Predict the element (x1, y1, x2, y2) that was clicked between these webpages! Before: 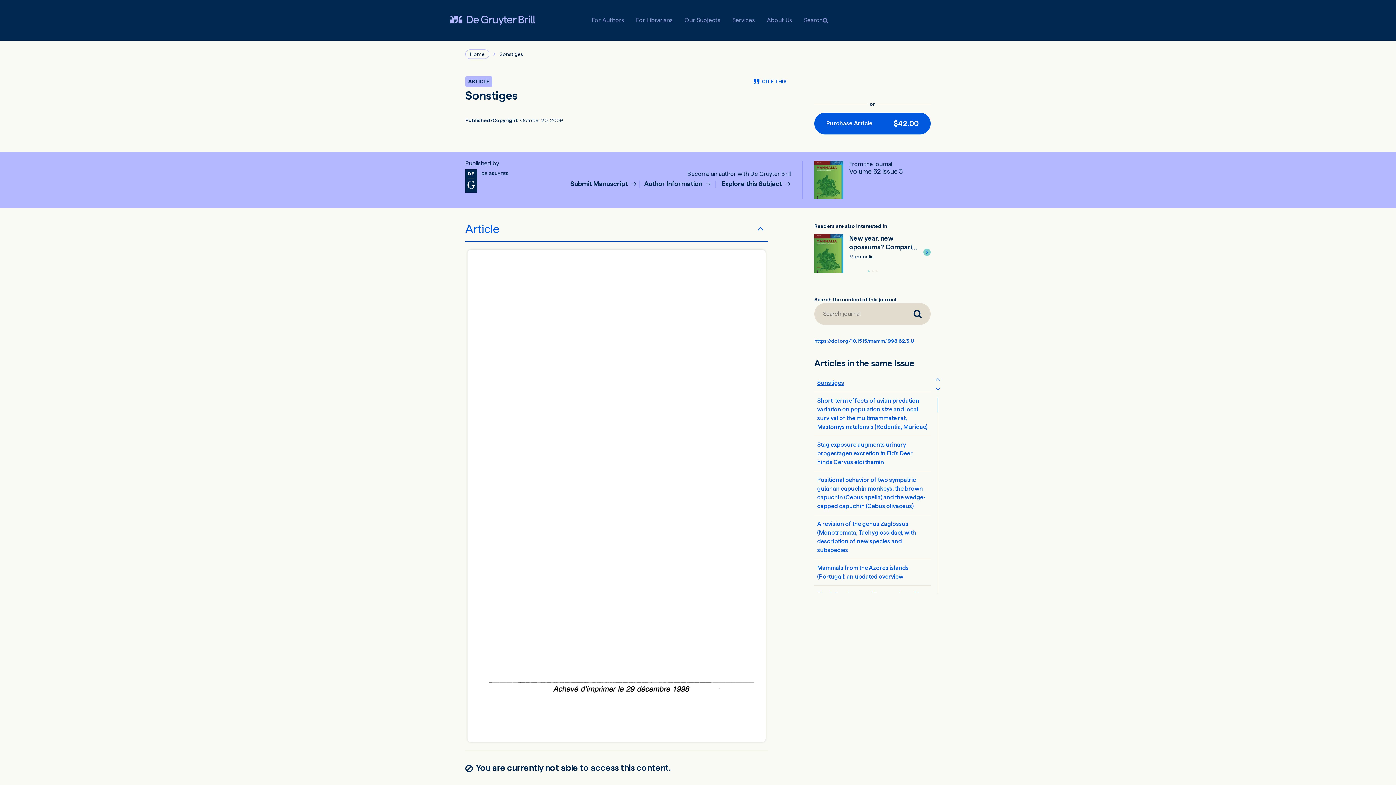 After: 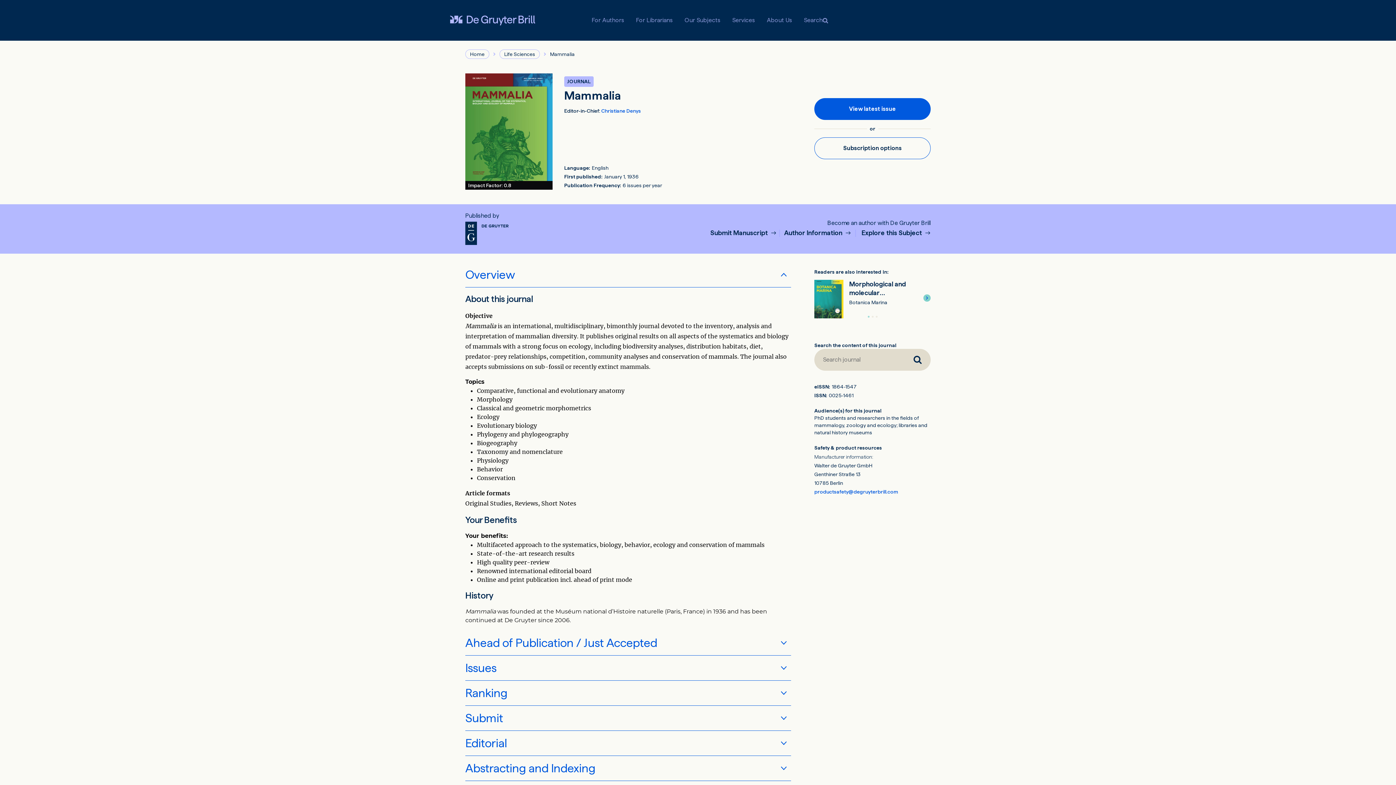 Action: bbox: (814, 176, 843, 183)